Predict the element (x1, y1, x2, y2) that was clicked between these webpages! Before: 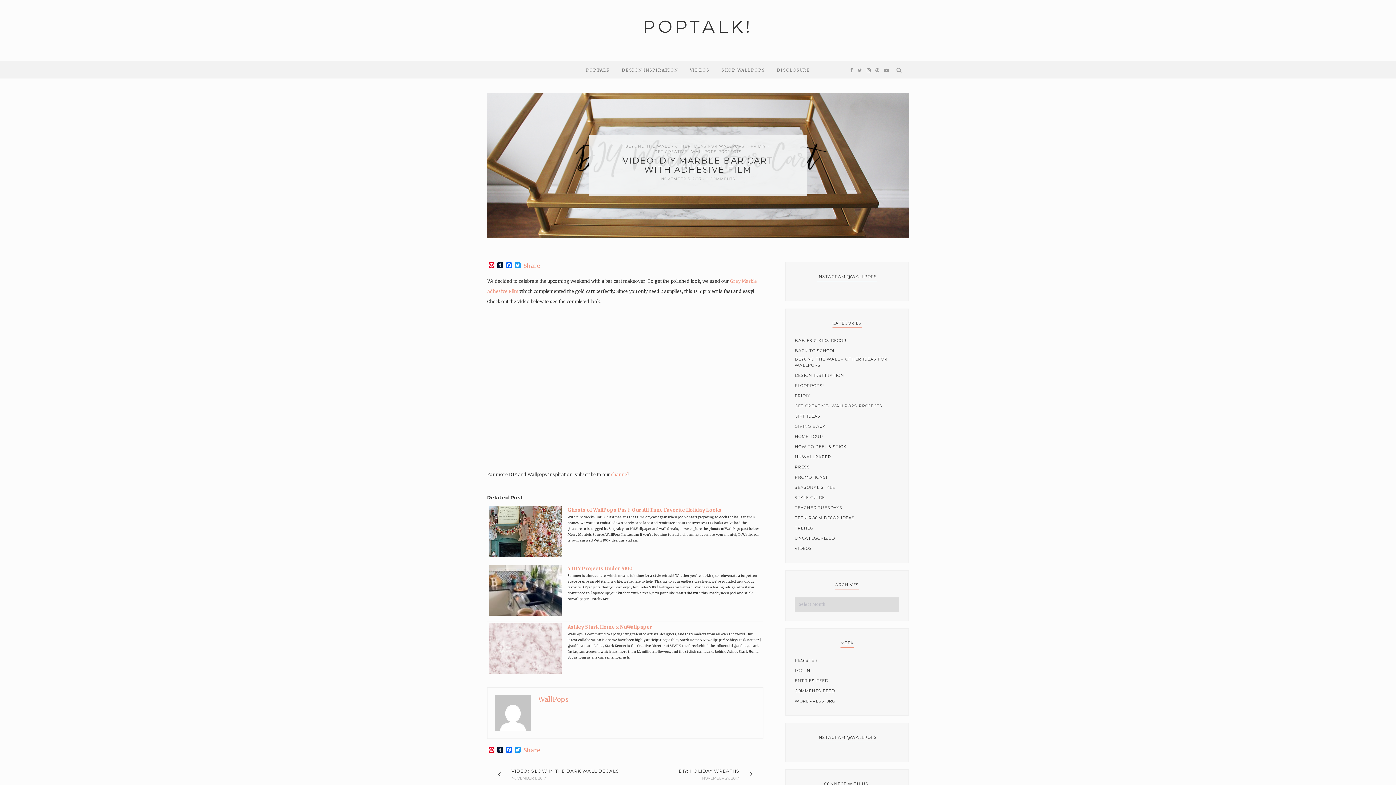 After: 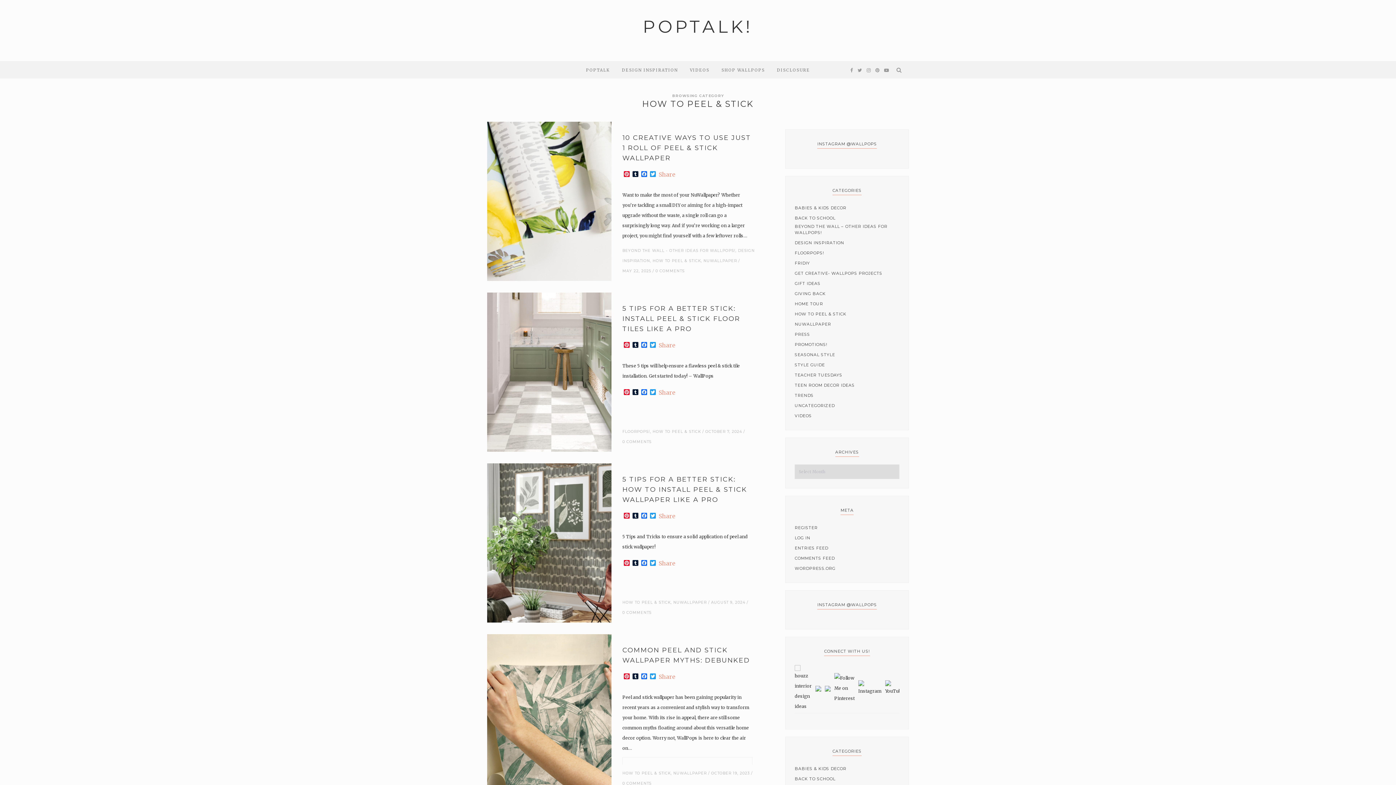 Action: bbox: (794, 441, 846, 452) label: HOW TO PEEL & STICK